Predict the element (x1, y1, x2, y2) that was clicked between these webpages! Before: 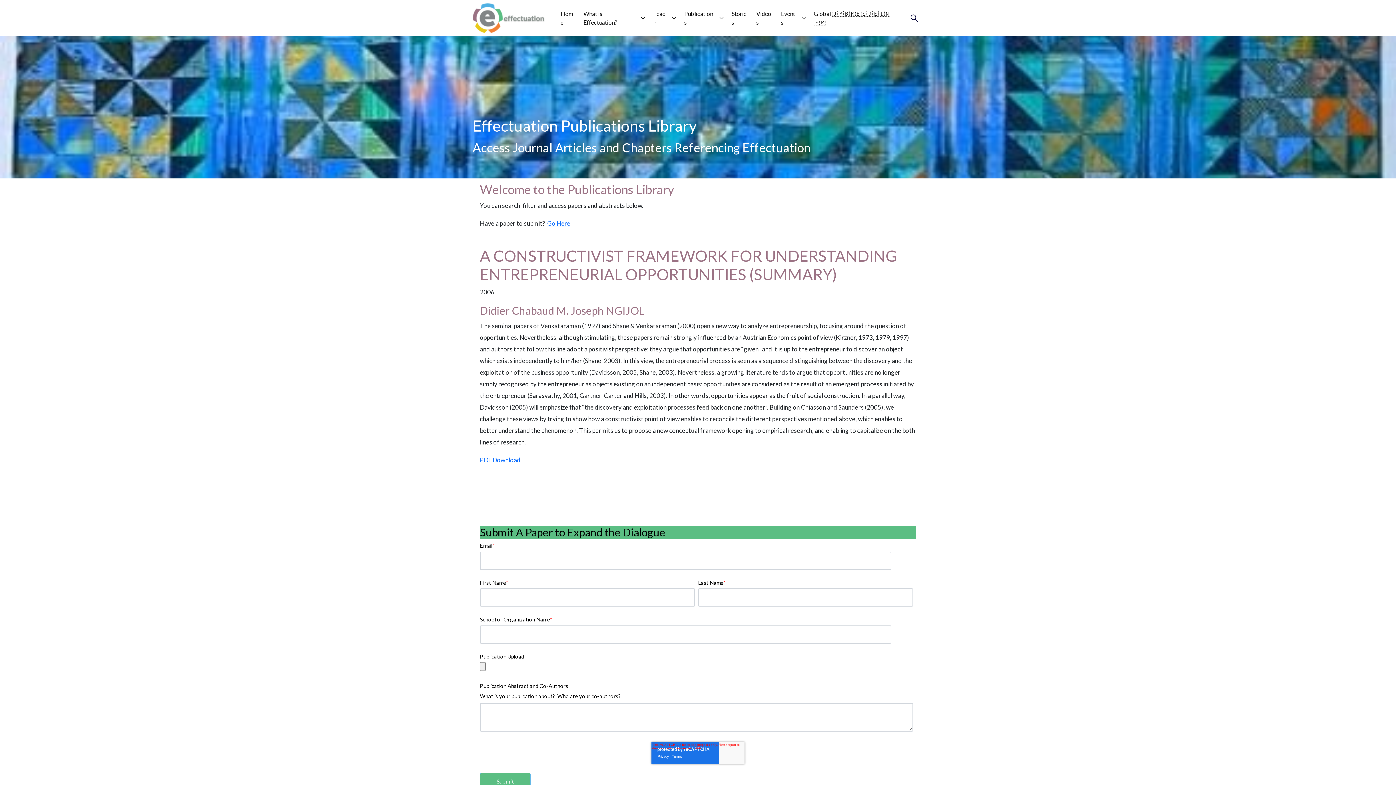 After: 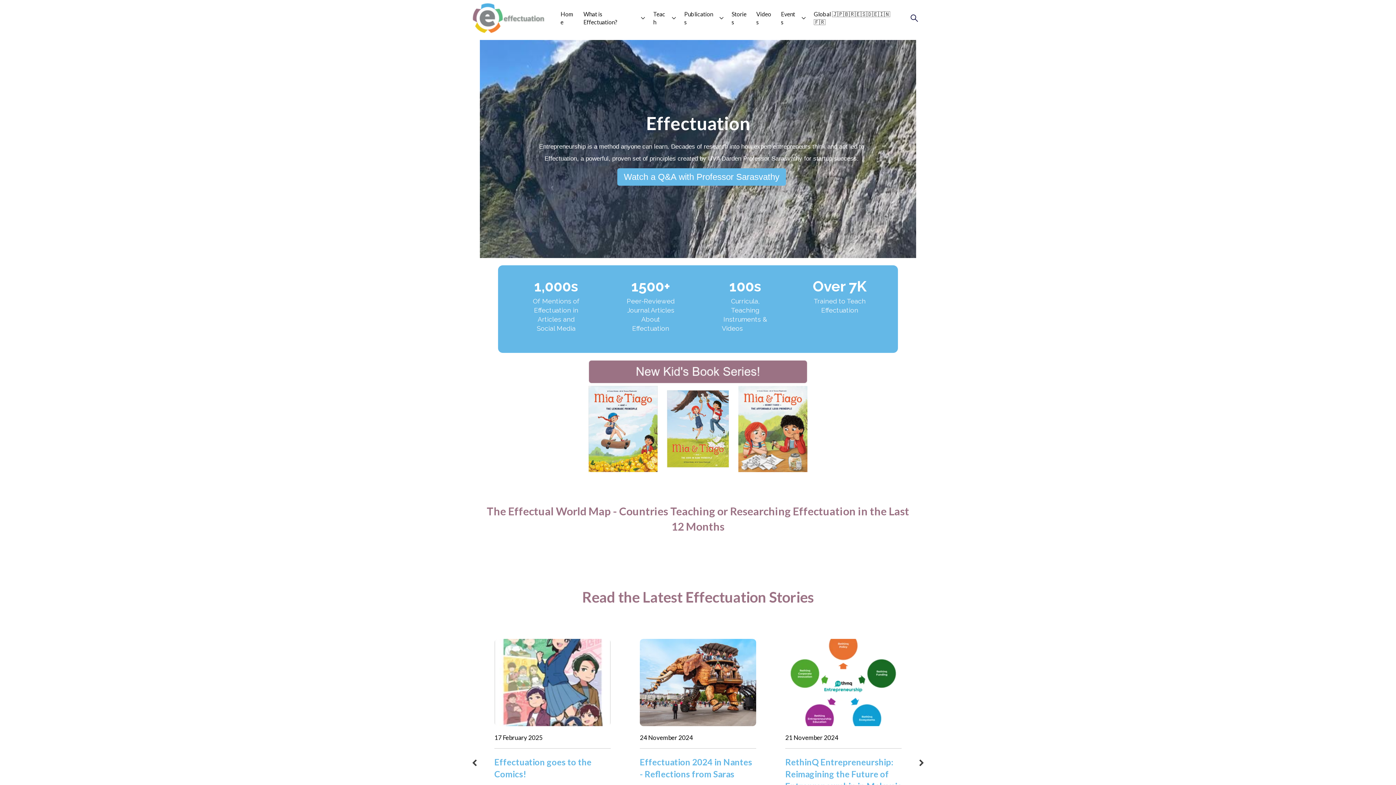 Action: bbox: (557, 2, 579, 34) label: Home